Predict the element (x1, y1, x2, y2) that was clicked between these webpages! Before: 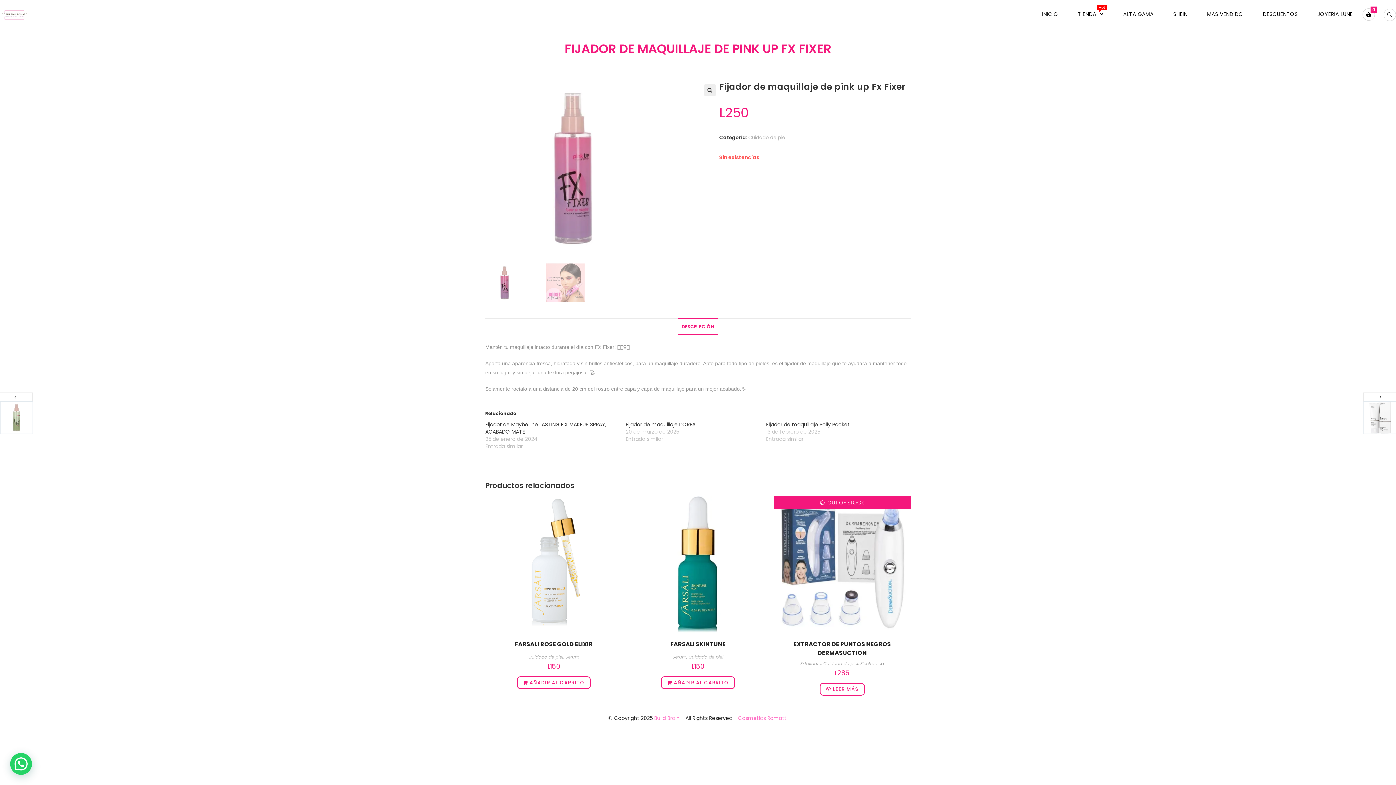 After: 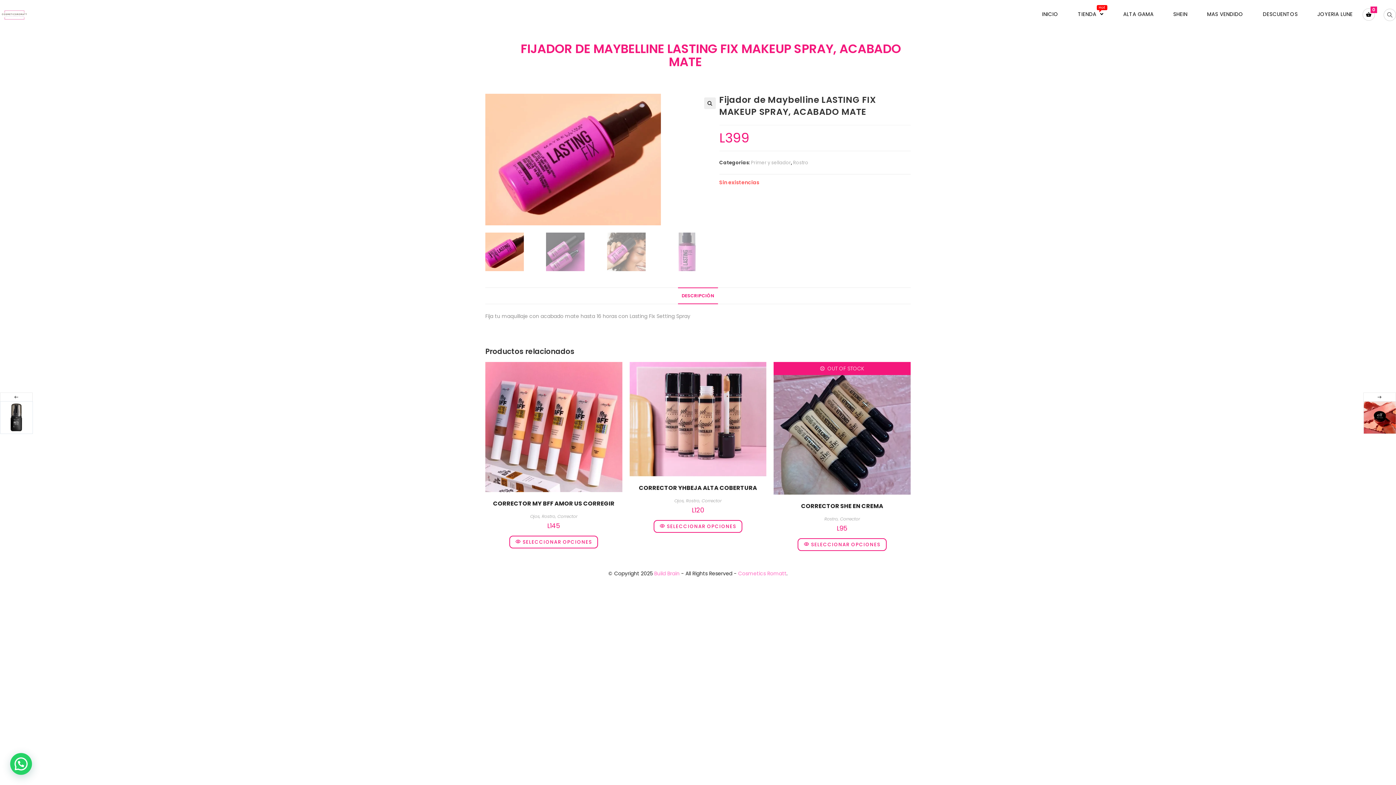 Action: label: Fijador de Maybelline LASTING FIX MAKEUP SPRAY, ACABADO MATE bbox: (485, 421, 606, 435)